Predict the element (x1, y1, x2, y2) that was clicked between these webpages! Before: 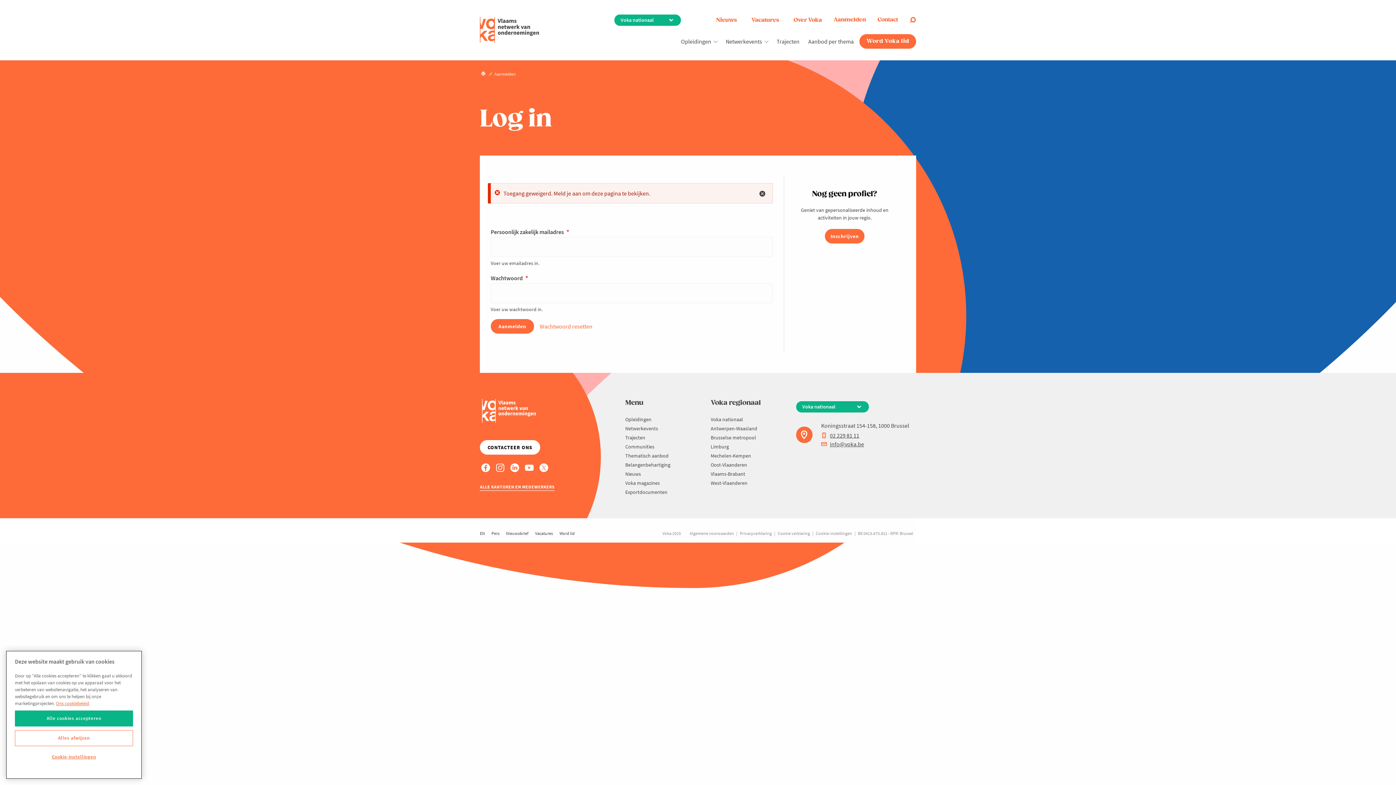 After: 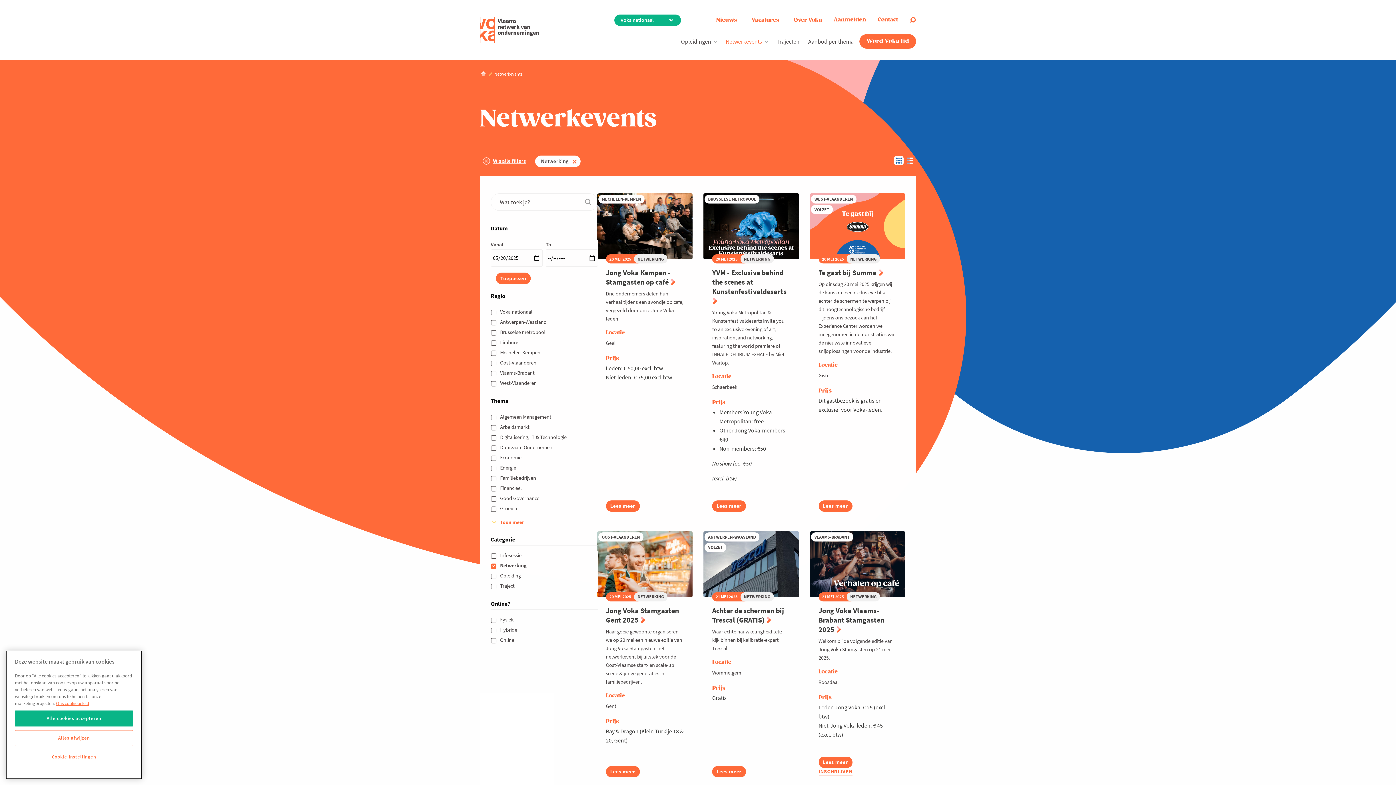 Action: label: Netwerkevents bbox: (721, 37, 766, 44)